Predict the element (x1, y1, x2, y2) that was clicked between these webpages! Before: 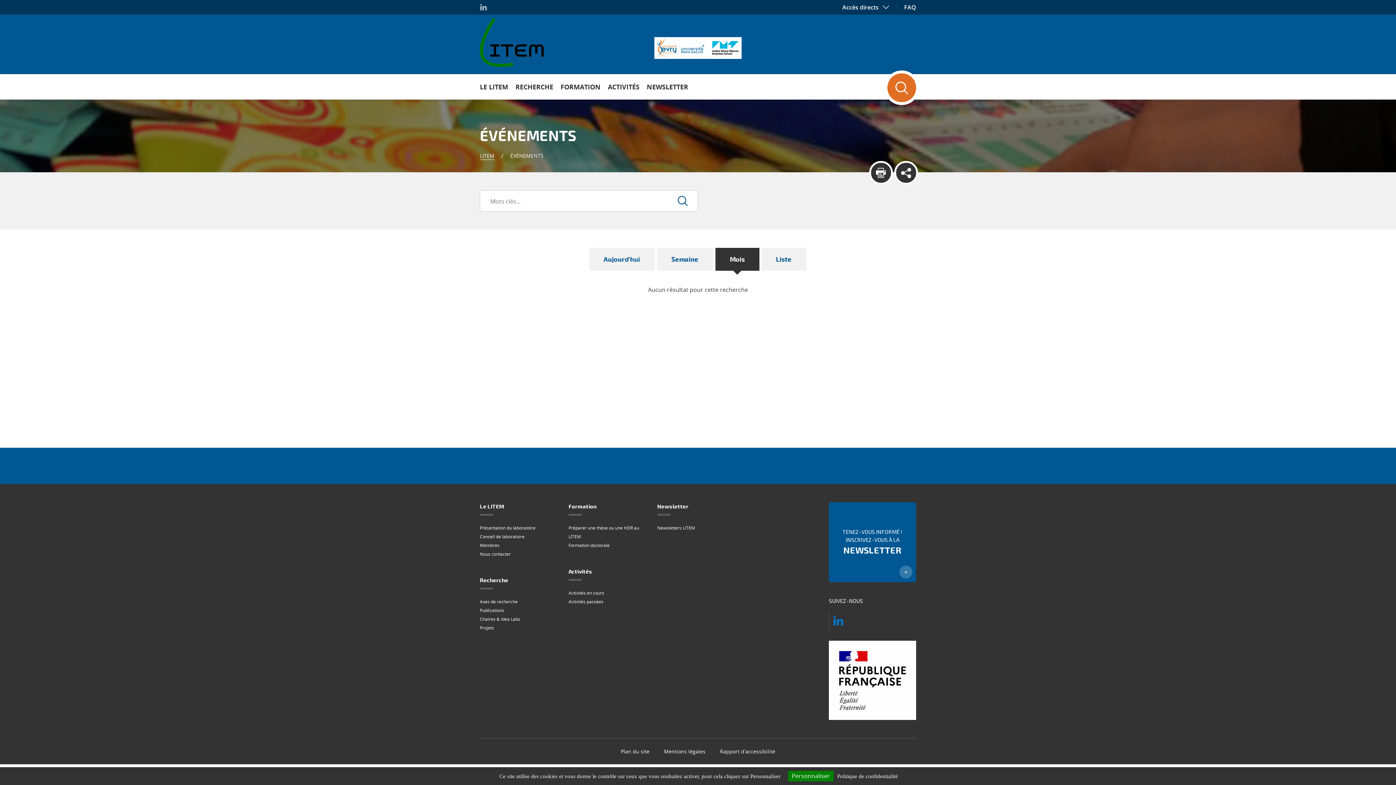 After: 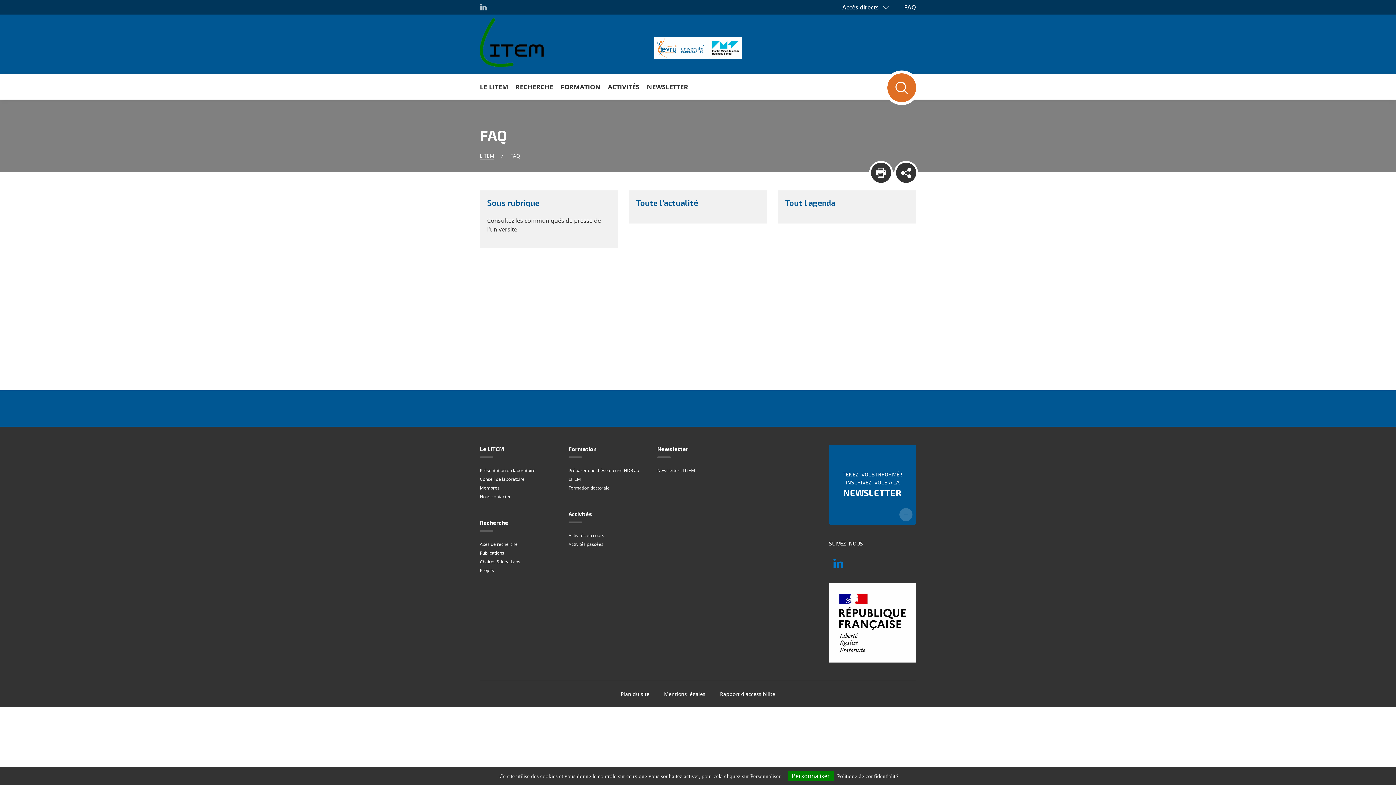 Action: bbox: (897, 2, 916, 10) label: FAQ